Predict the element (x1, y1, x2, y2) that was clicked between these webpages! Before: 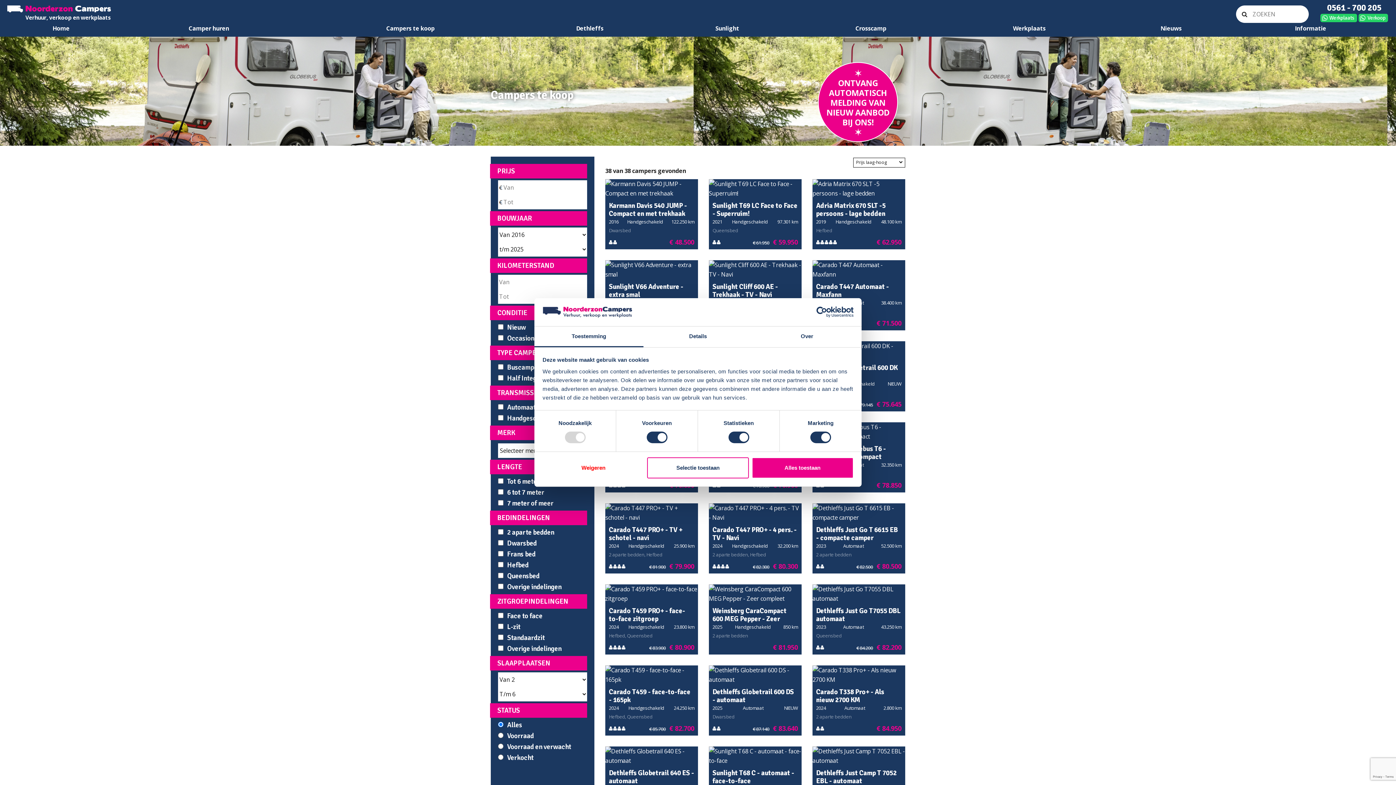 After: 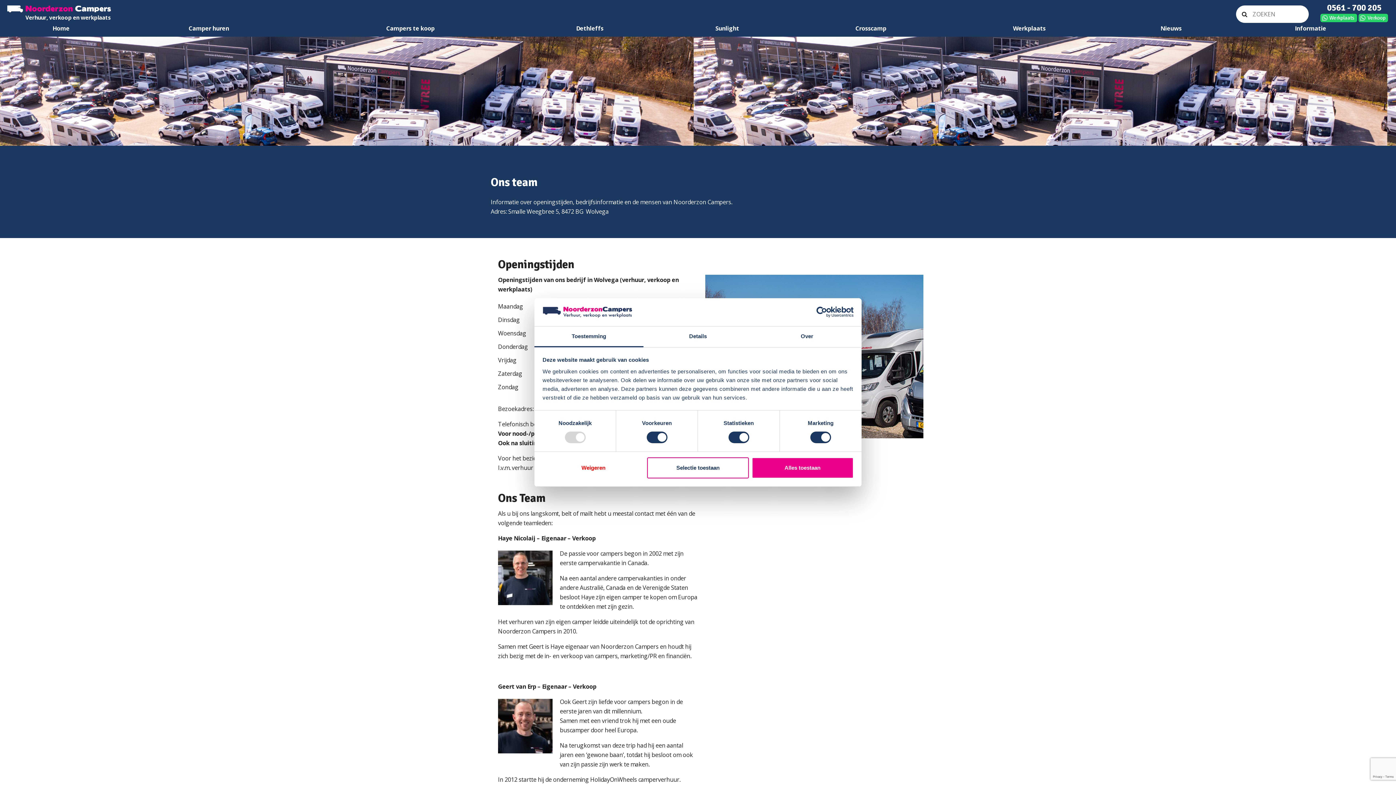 Action: label: Informatie bbox: (1232, 21, 1389, 35)